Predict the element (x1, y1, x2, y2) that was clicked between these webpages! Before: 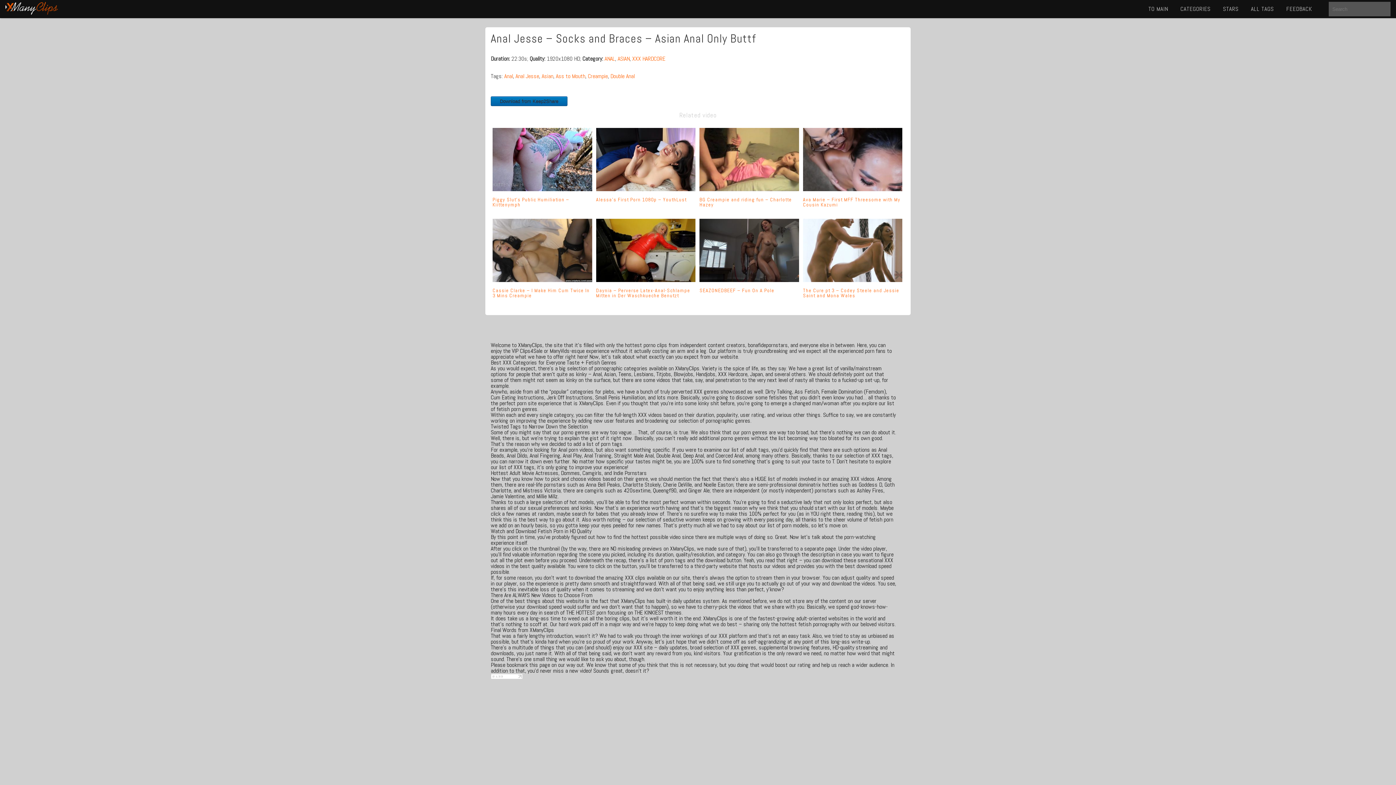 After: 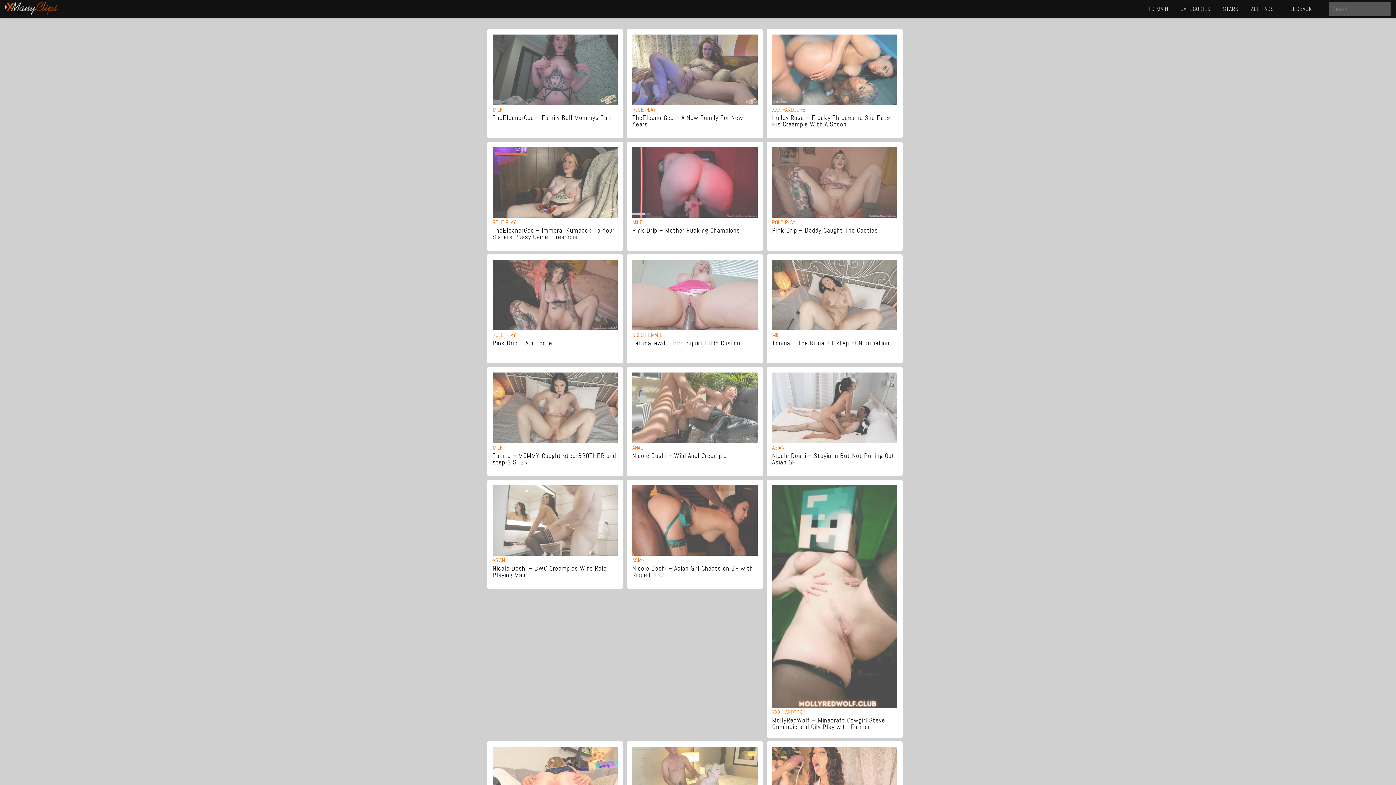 Action: bbox: (588, 72, 608, 80) label: Creampie